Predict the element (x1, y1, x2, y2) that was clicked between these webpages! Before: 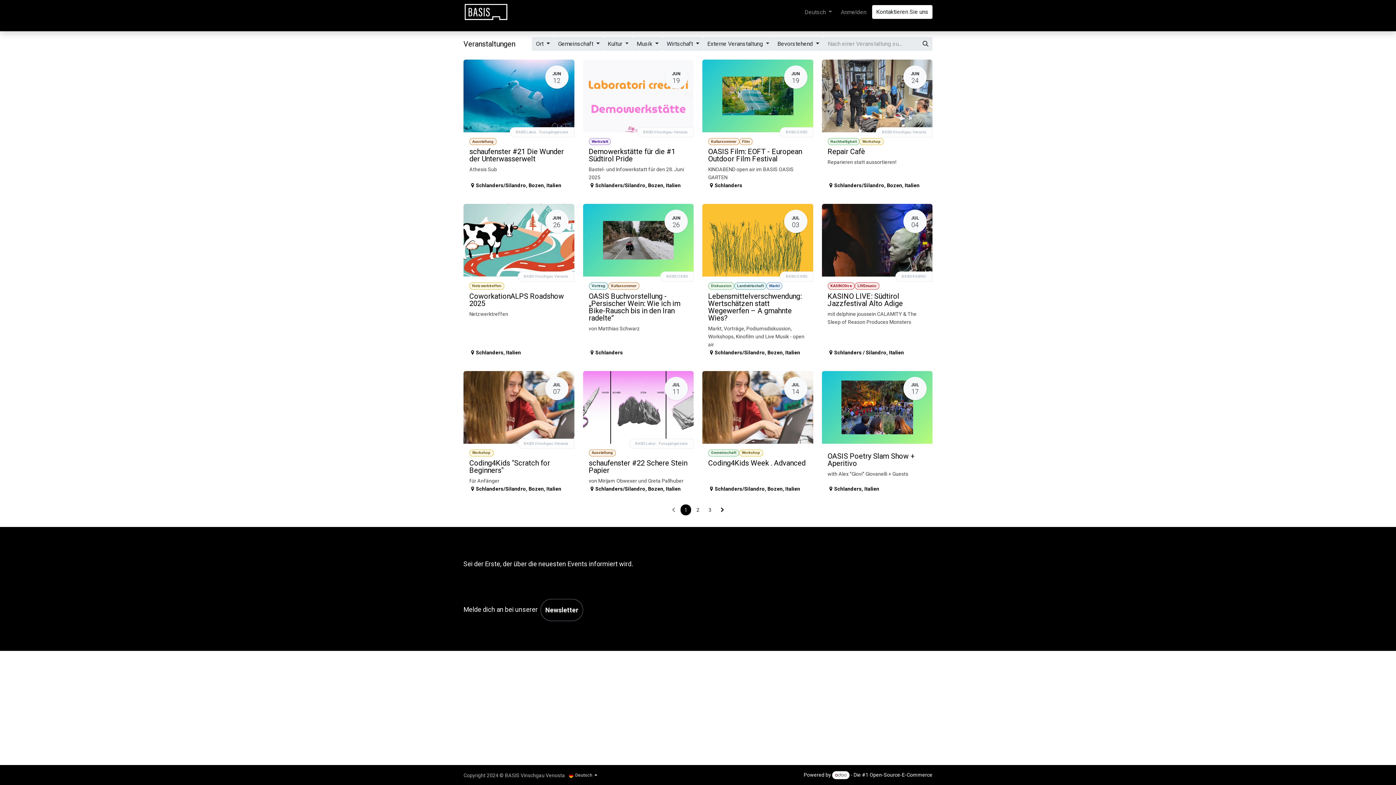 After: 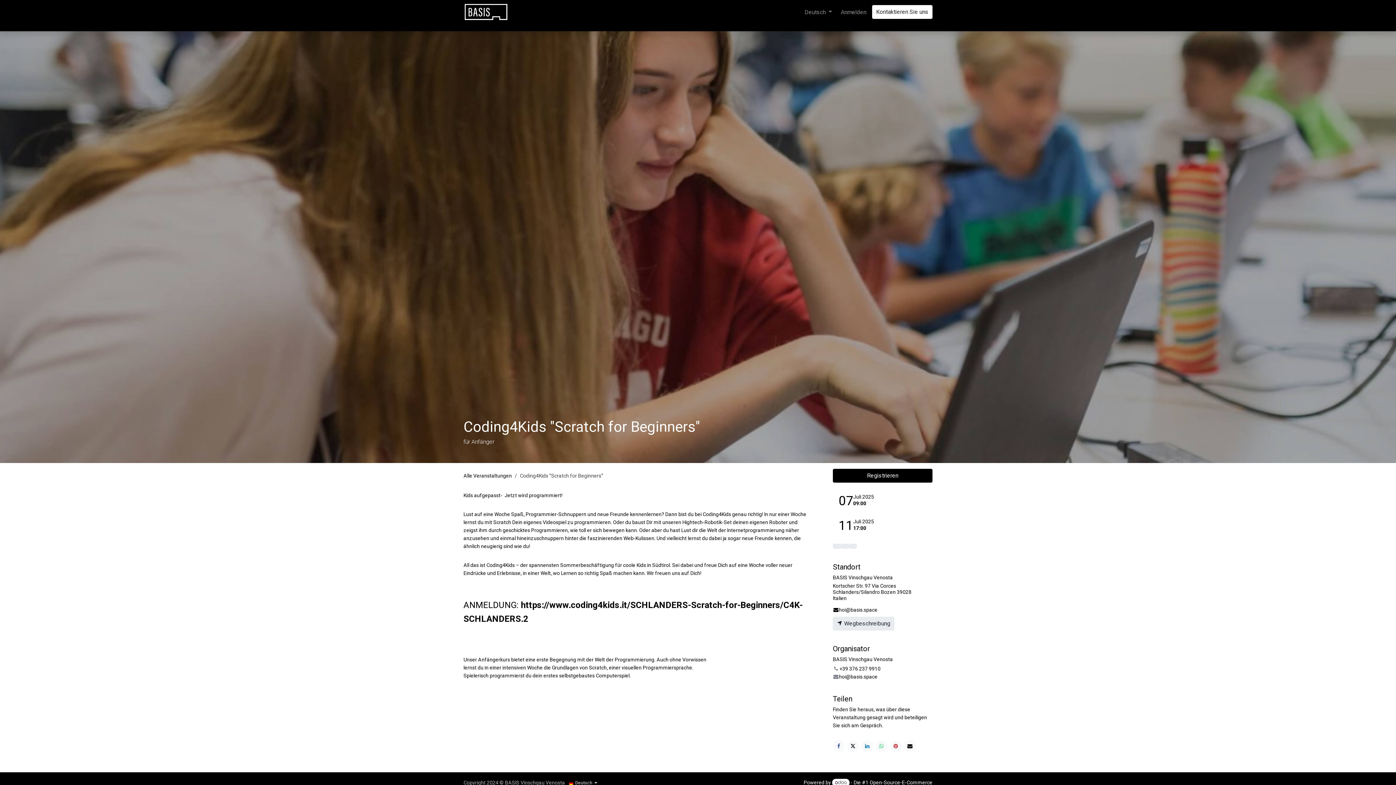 Action: label: JUL
07
Workshop
Coding4Kids "Scratch for Beginners"
für Anfänger
BASIS Vinschgau Venosta
Schlanders/Silandro, Bozen, Italien bbox: (463, 371, 574, 498)